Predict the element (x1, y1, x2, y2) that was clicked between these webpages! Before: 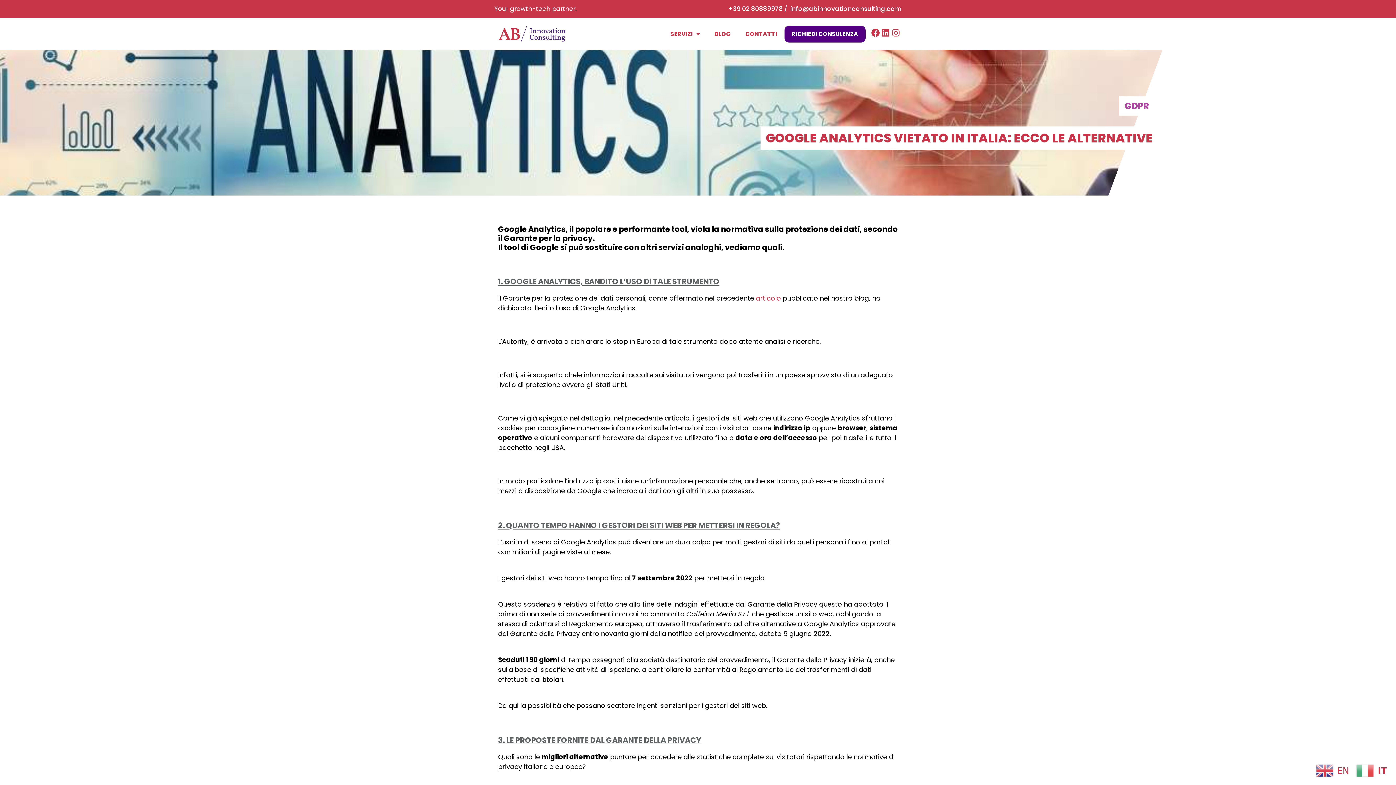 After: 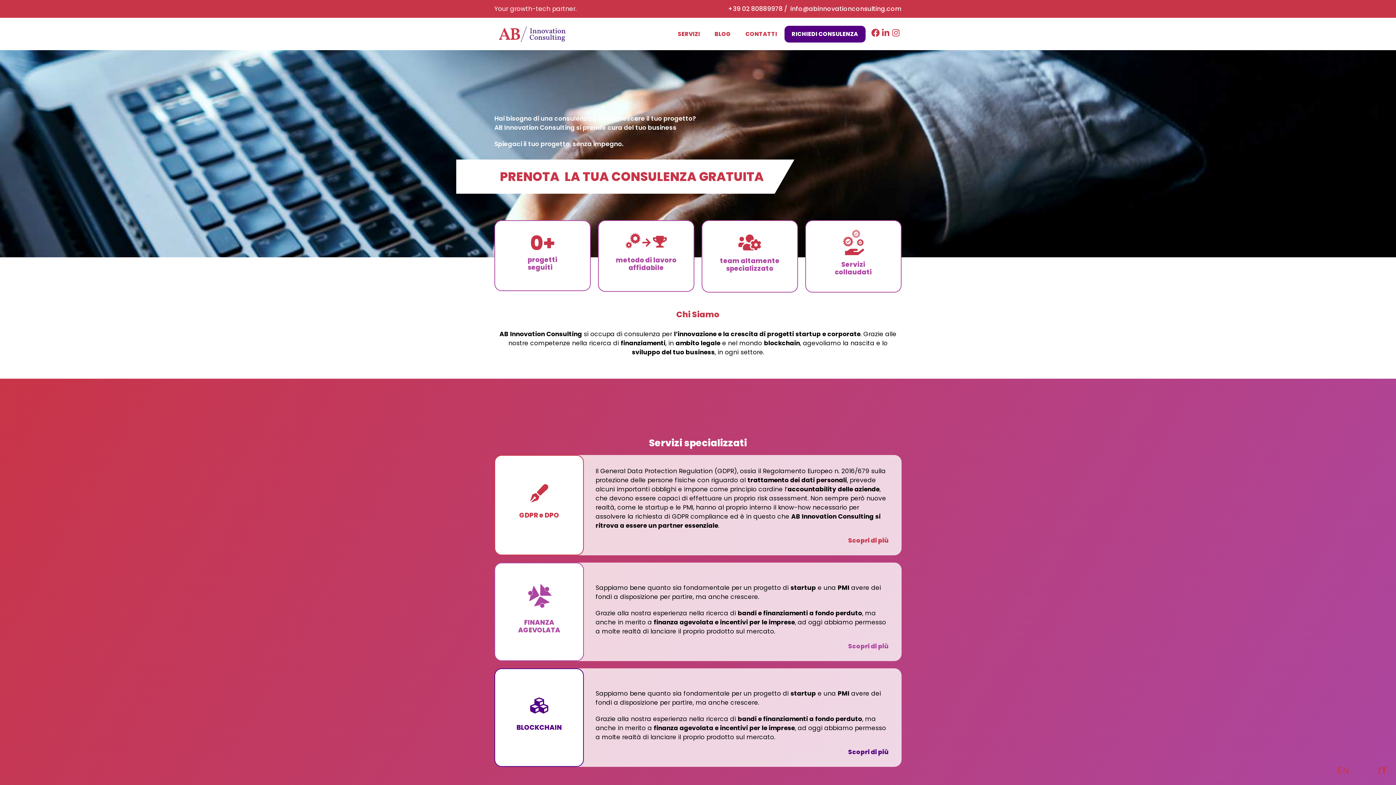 Action: label: RICHIEDI CONSULENZA bbox: (784, 25, 865, 42)